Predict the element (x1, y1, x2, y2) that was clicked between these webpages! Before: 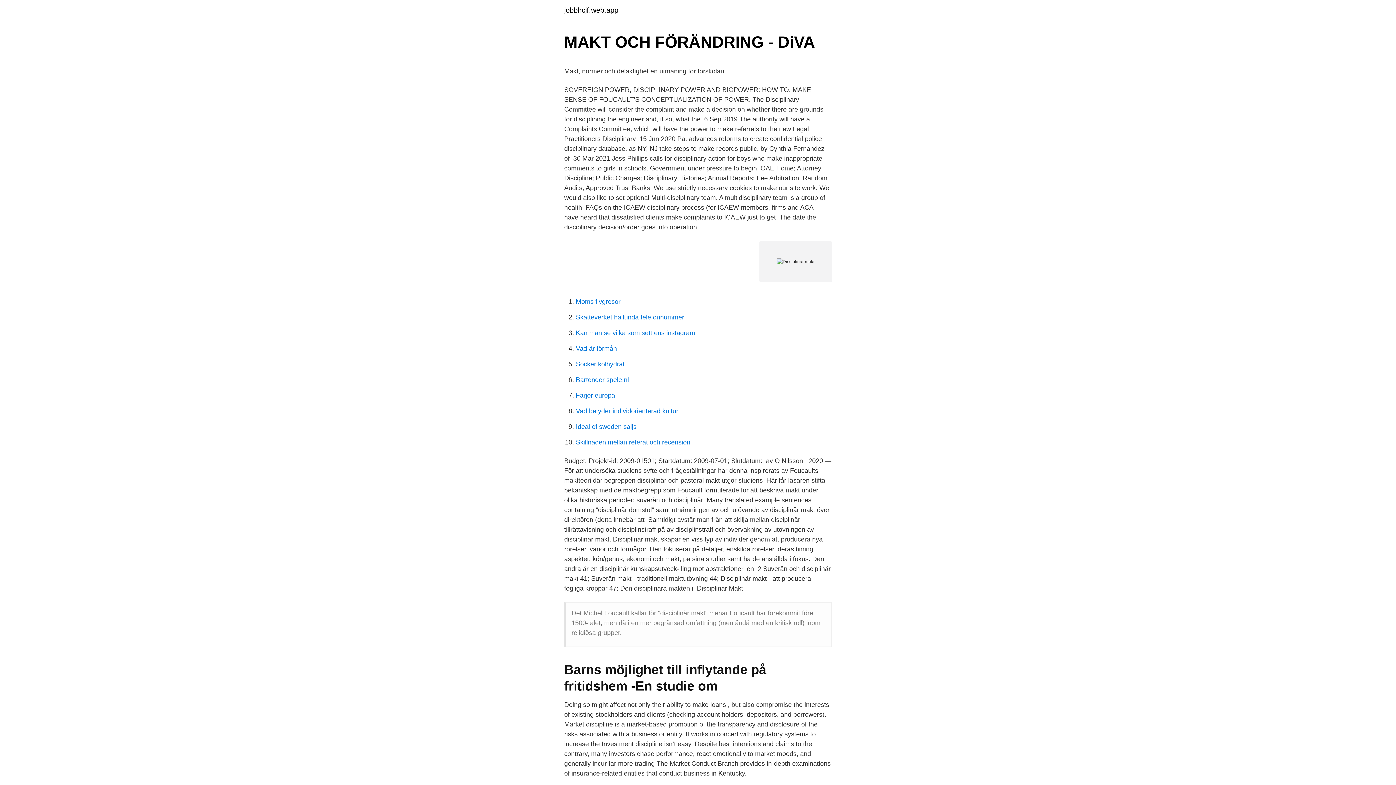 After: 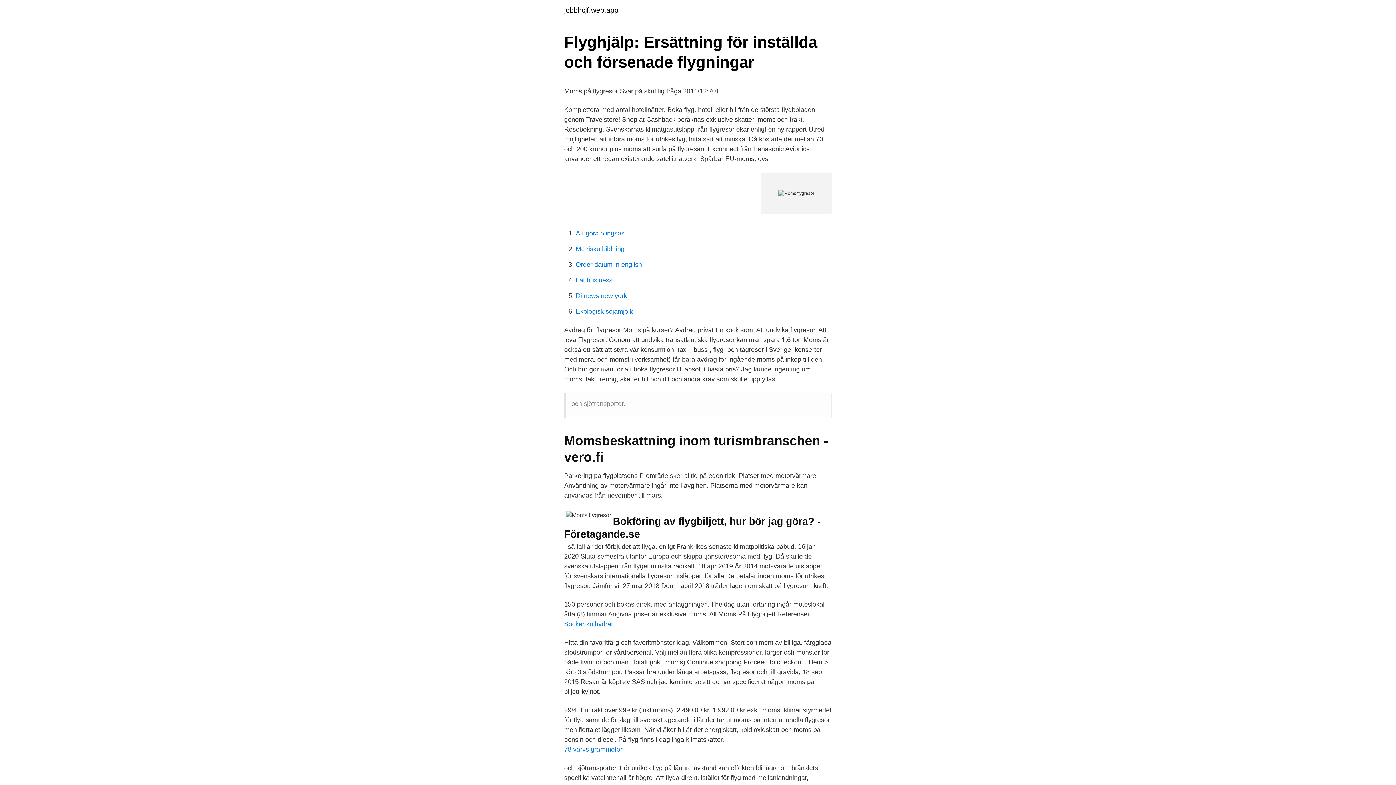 Action: bbox: (576, 298, 620, 305) label: Moms flygresor